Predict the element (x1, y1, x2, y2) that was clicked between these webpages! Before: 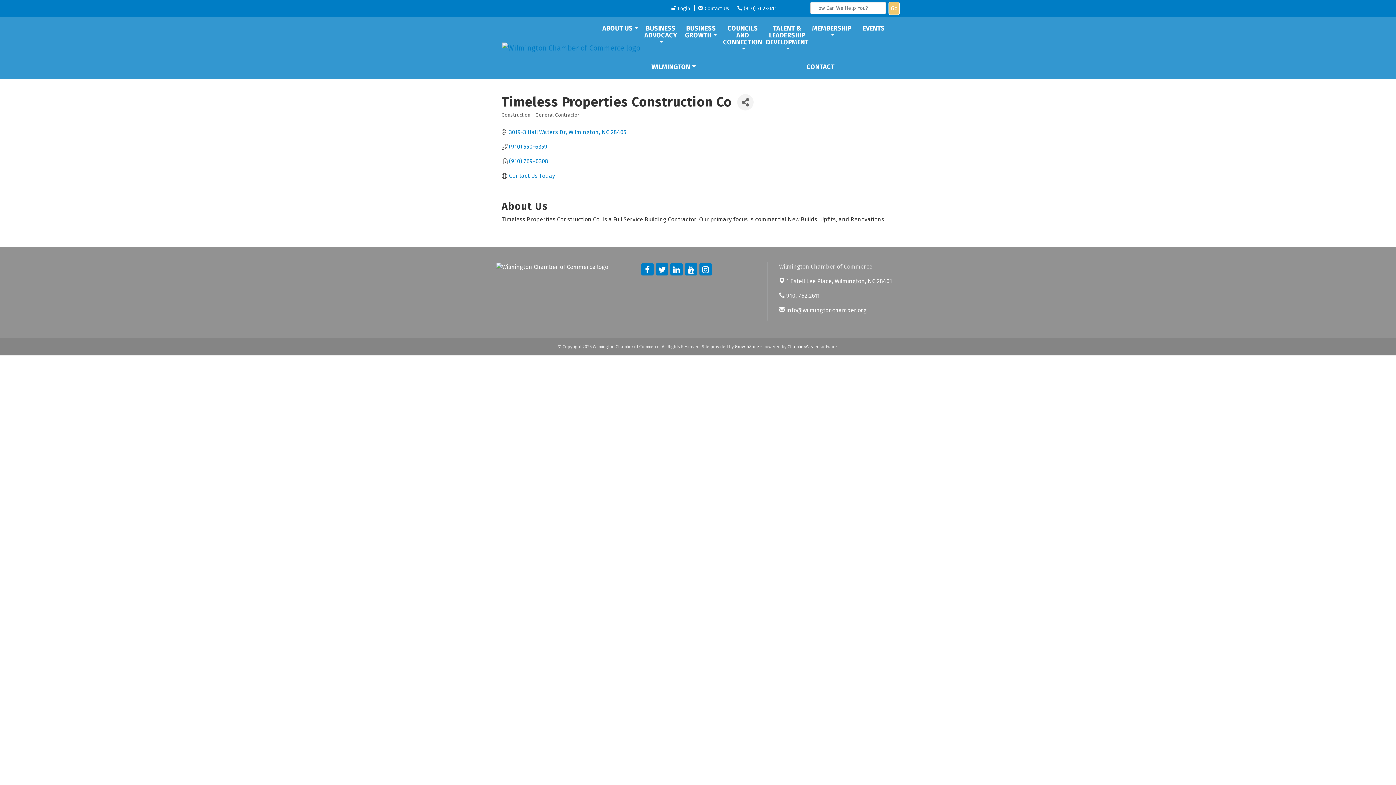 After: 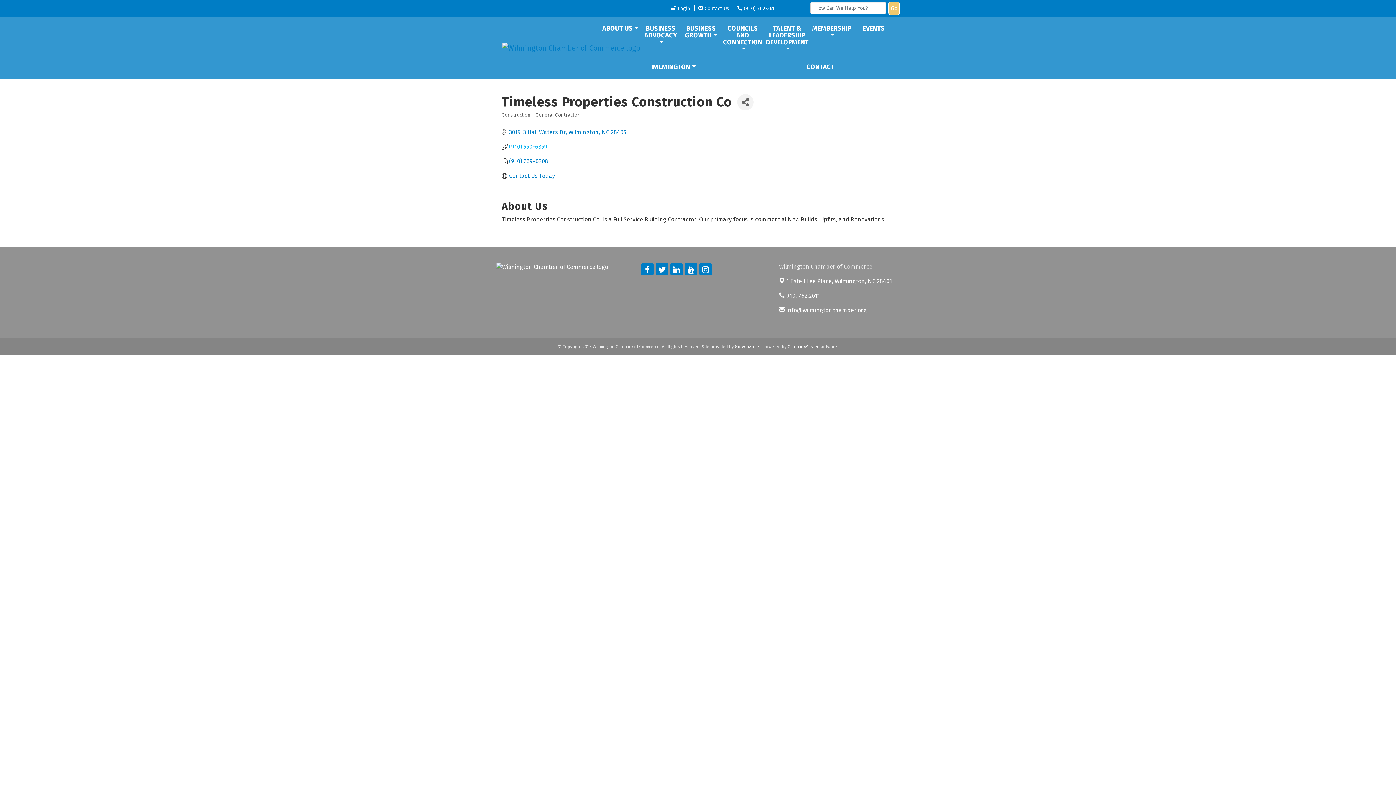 Action: label: (910) 550-6359 bbox: (509, 143, 547, 150)